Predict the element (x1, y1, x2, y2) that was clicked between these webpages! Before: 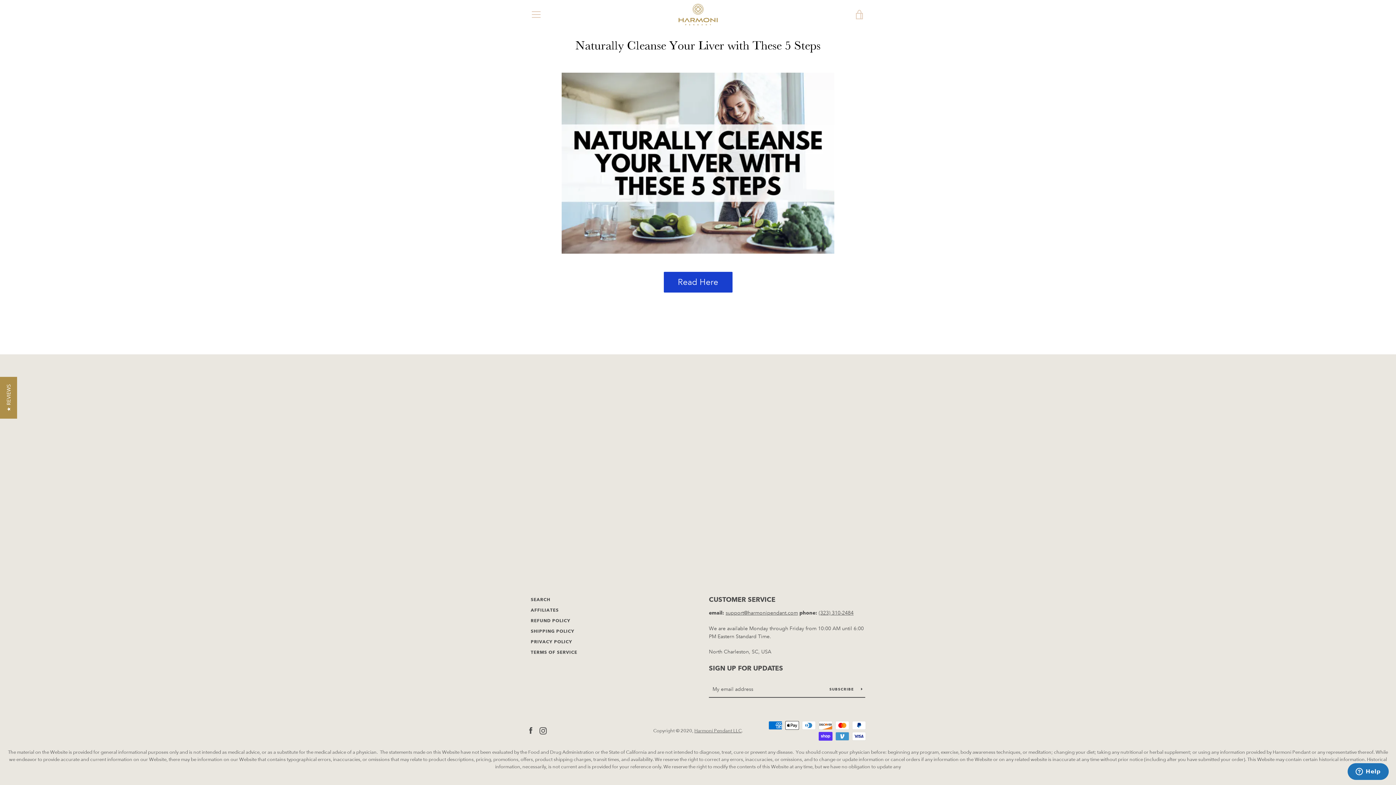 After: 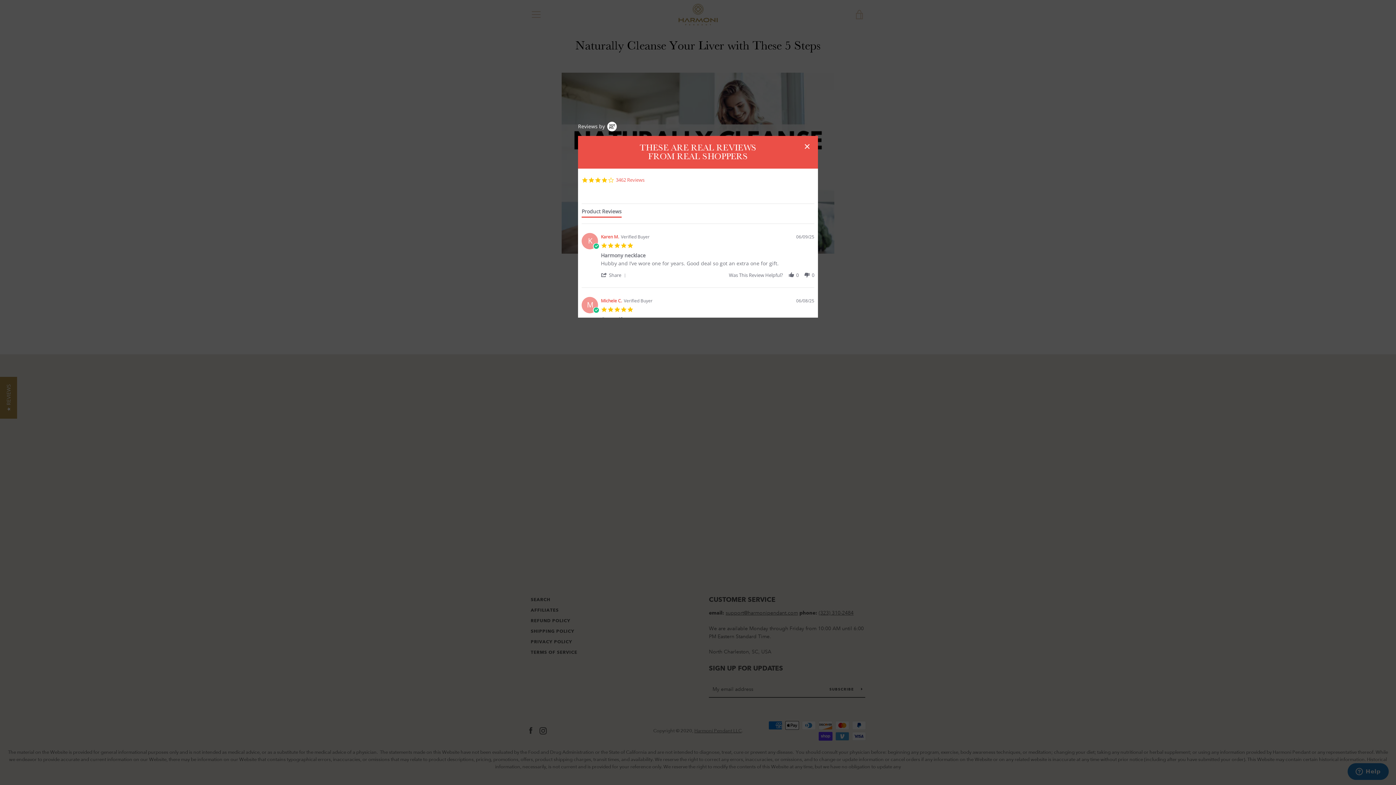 Action: bbox: (0, 376, 17, 418) label: ★ REVIEWS